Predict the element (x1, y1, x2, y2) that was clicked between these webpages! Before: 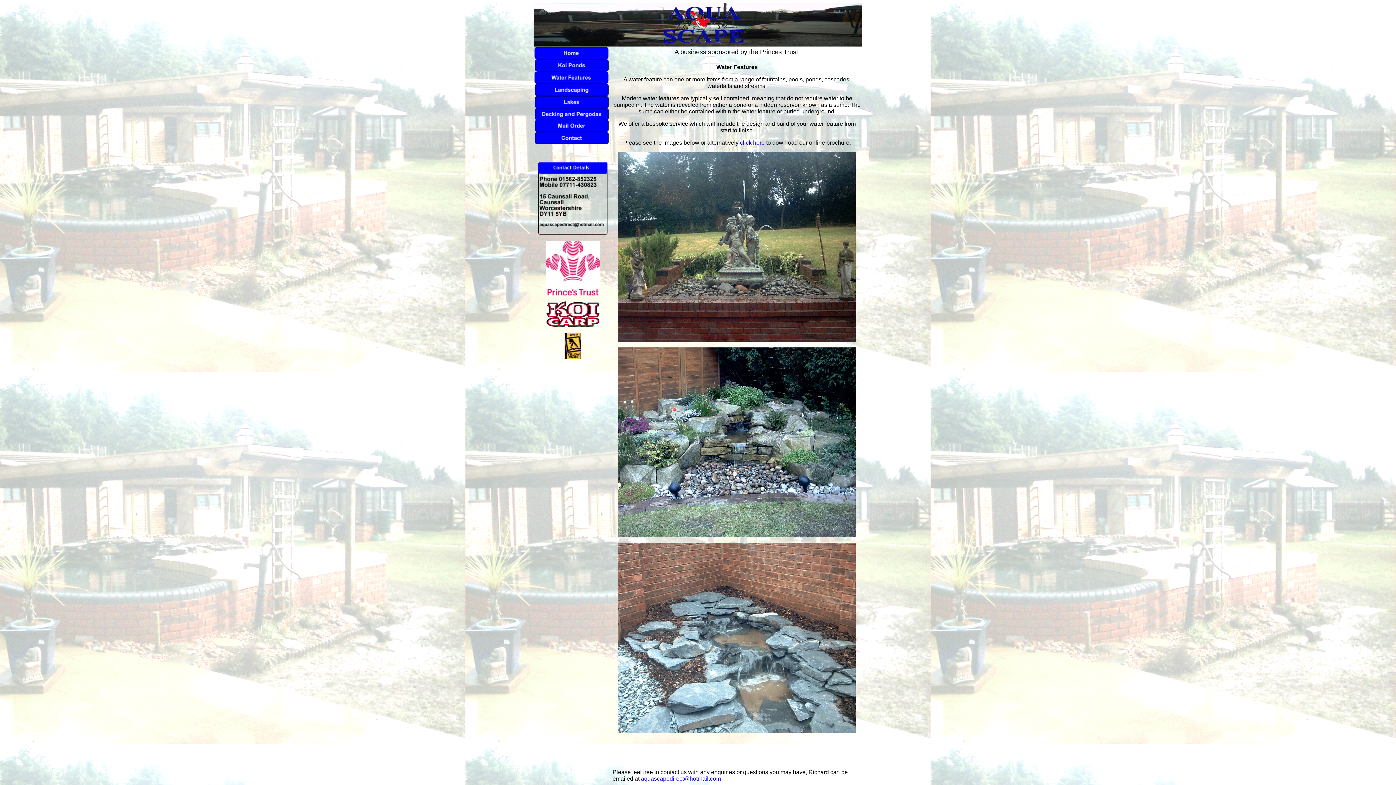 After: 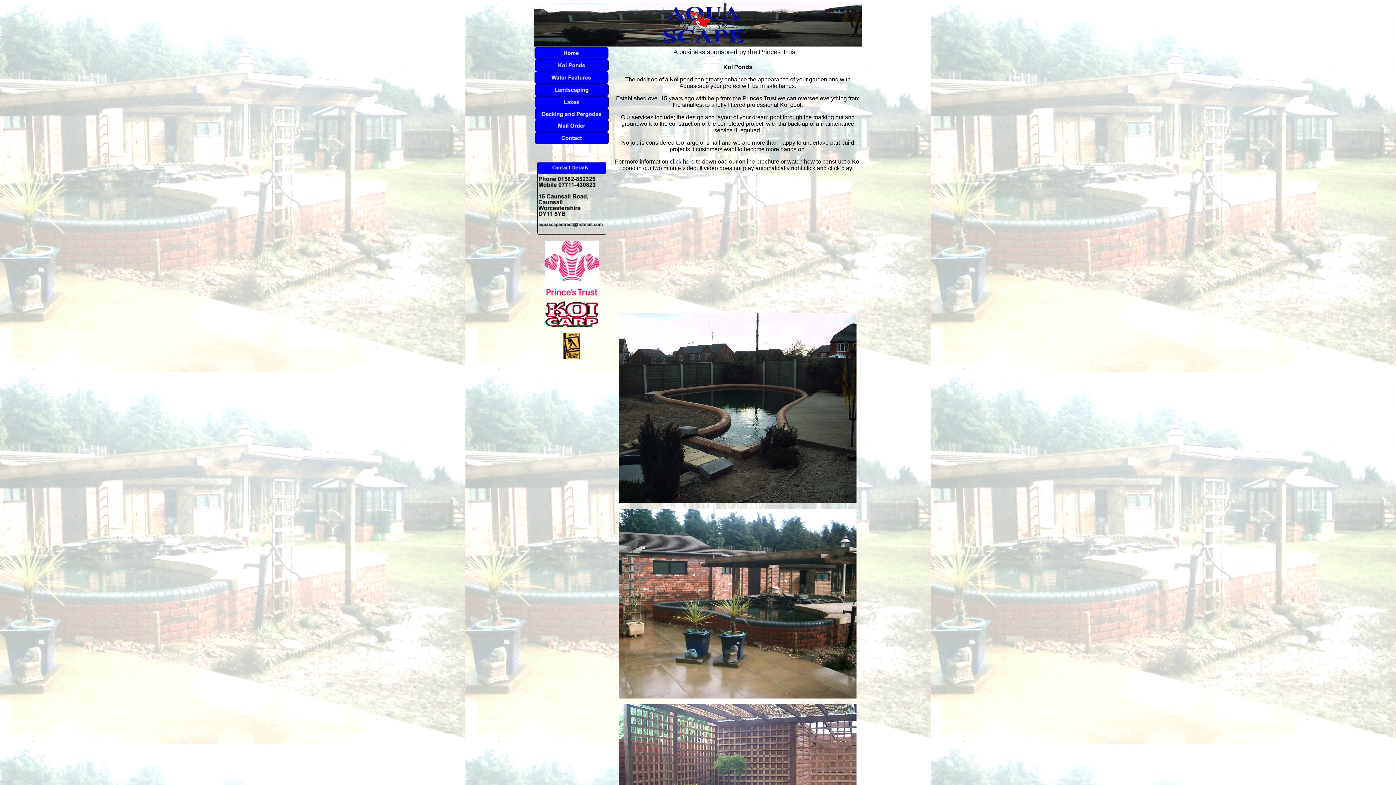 Action: bbox: (535, 59, 608, 71)